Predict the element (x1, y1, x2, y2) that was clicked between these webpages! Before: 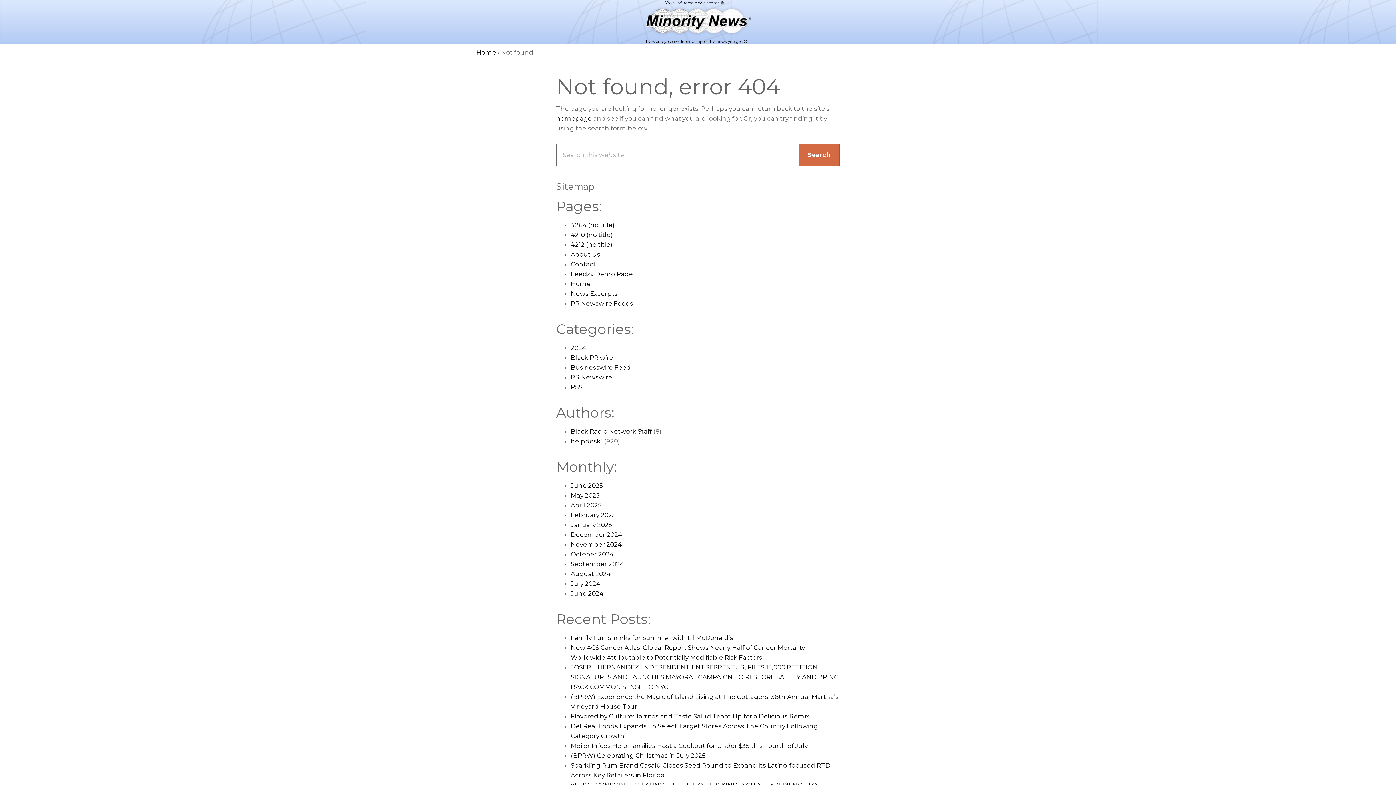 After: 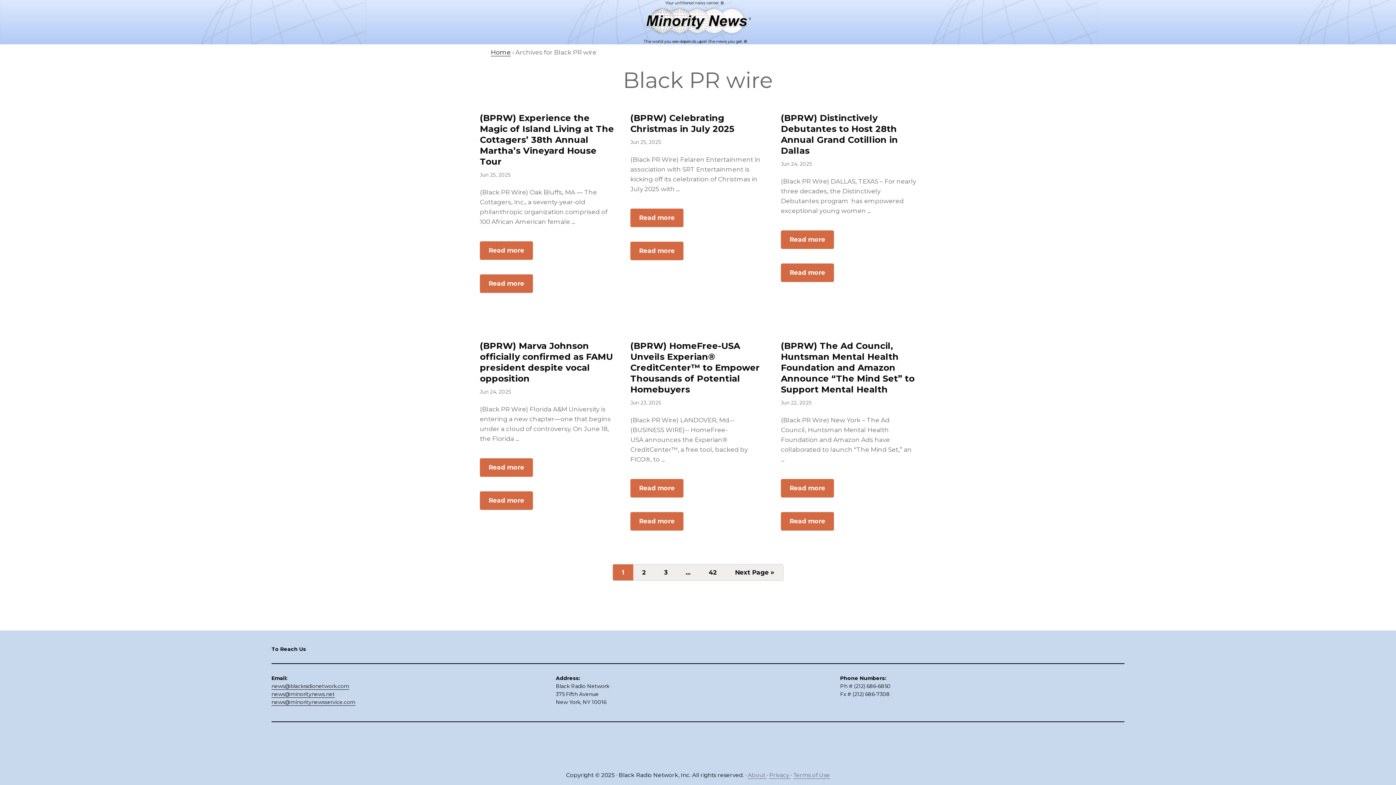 Action: label: Black PR wire bbox: (570, 354, 613, 361)